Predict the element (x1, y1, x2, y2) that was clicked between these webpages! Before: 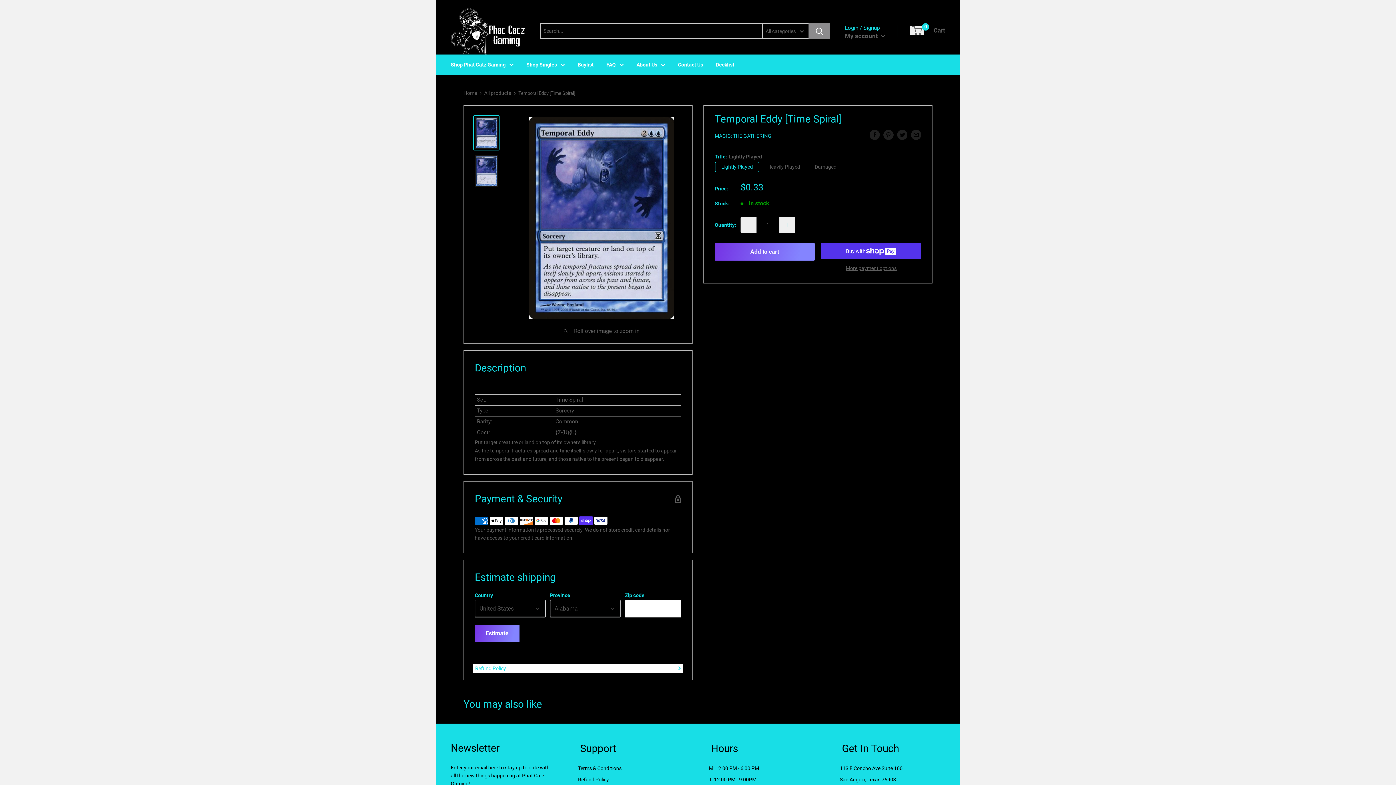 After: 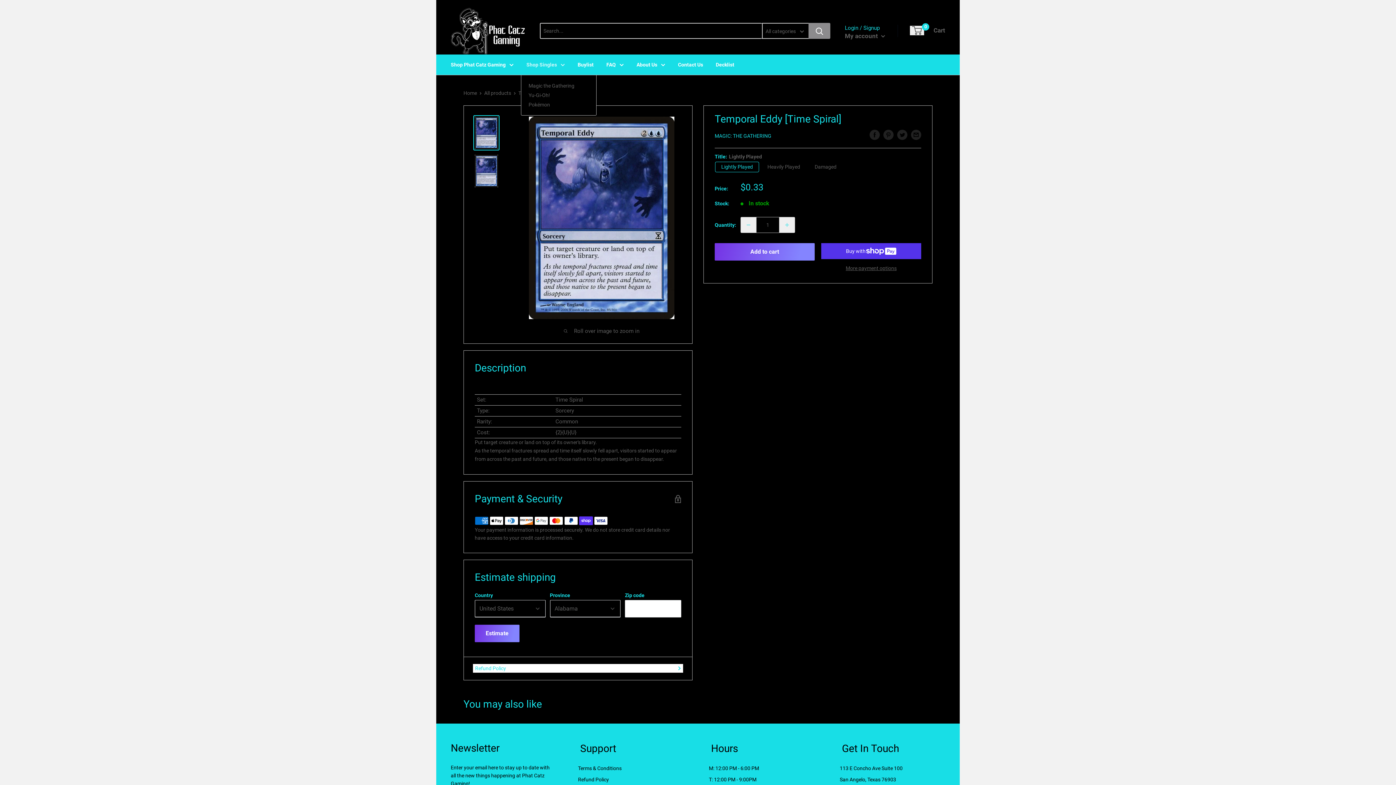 Action: bbox: (526, 60, 565, 68) label: Shop Singles